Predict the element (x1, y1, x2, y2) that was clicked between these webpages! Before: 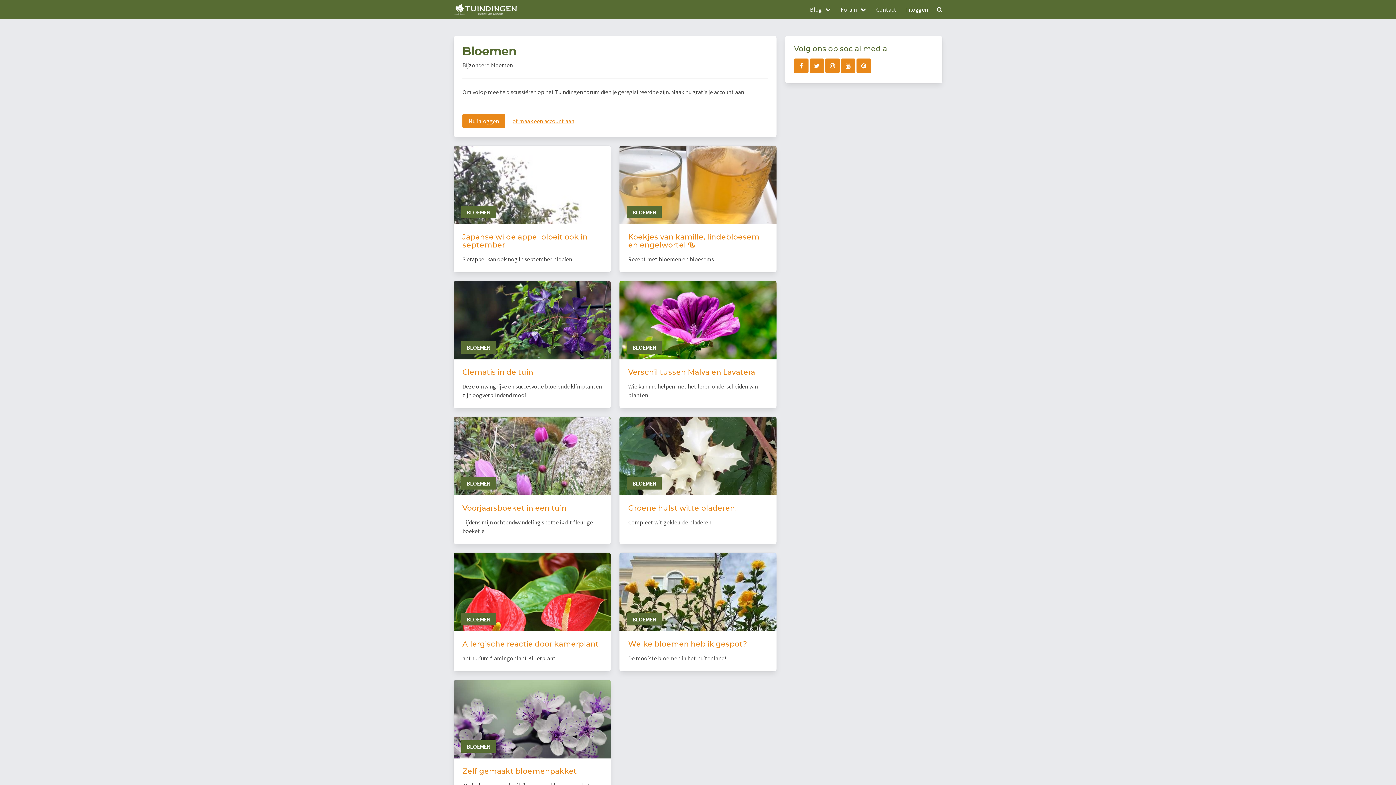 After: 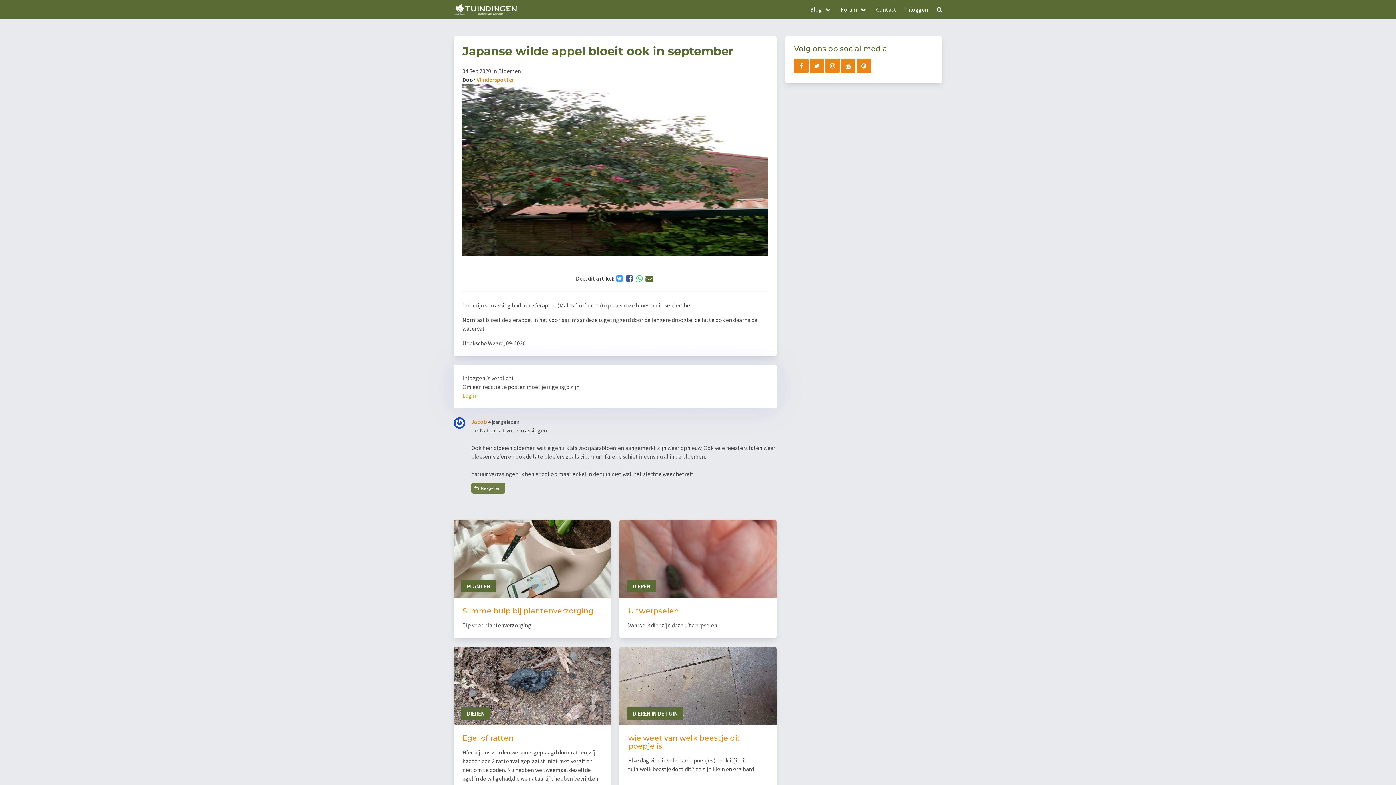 Action: bbox: (462, 232, 587, 249) label: Japanse wilde appel bloeit ook in september